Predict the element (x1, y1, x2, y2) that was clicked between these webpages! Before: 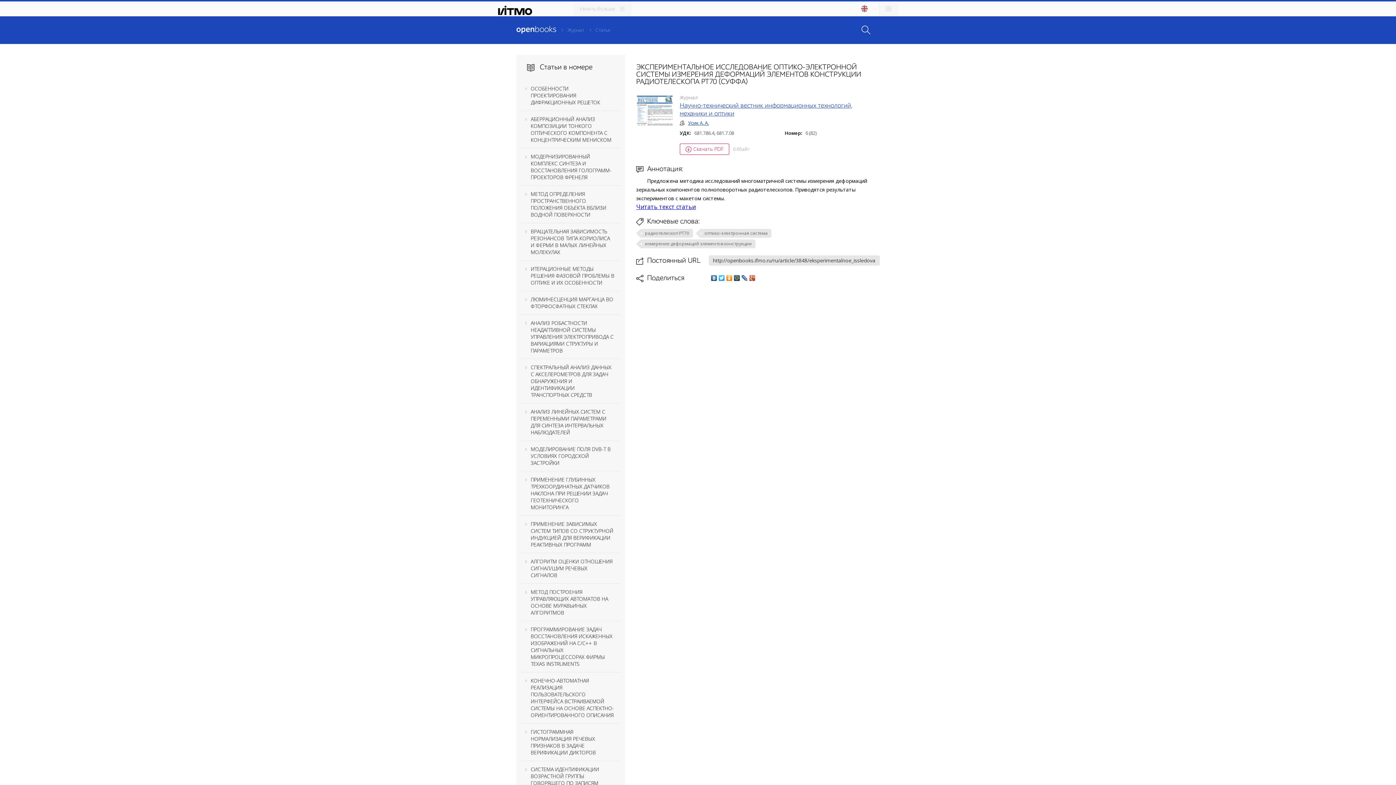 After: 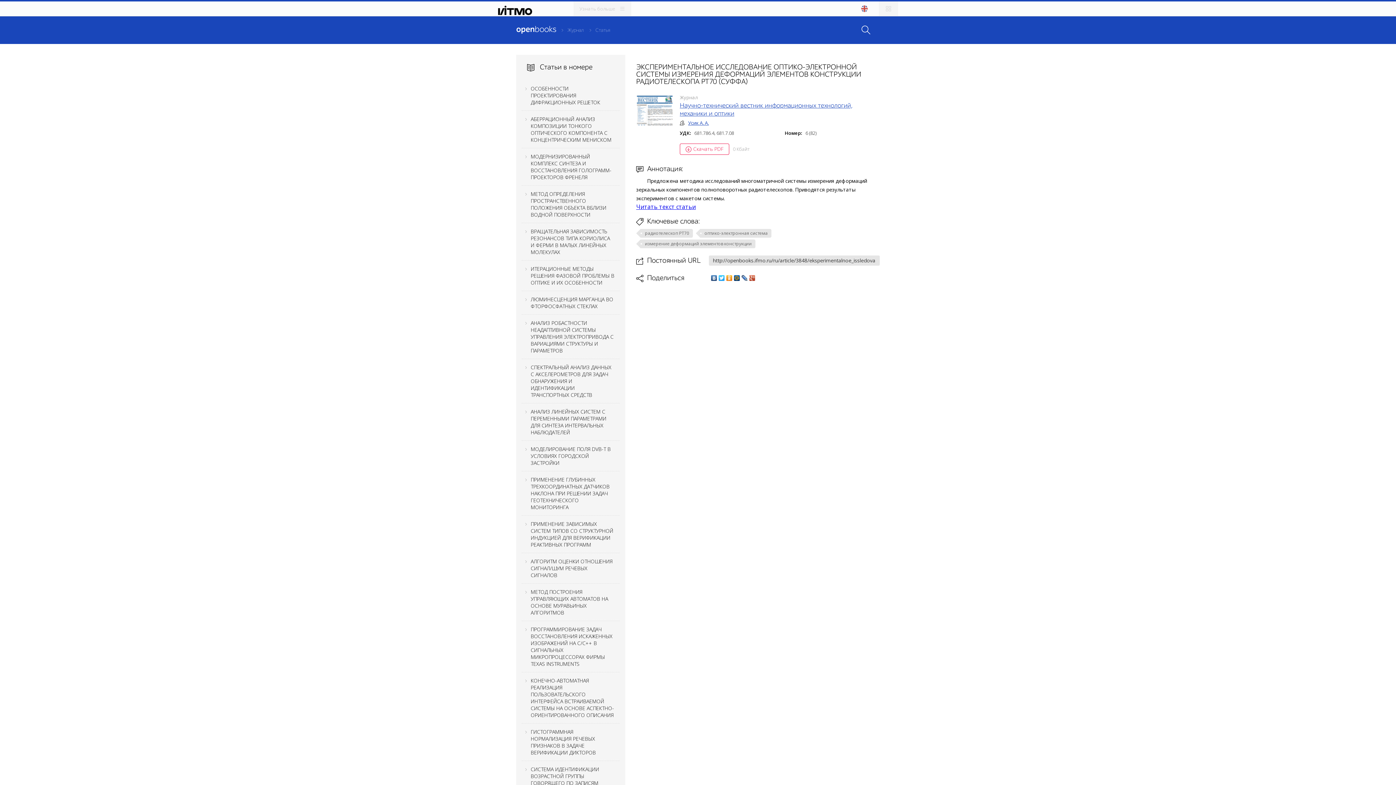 Action: bbox: (718, 273, 725, 282)